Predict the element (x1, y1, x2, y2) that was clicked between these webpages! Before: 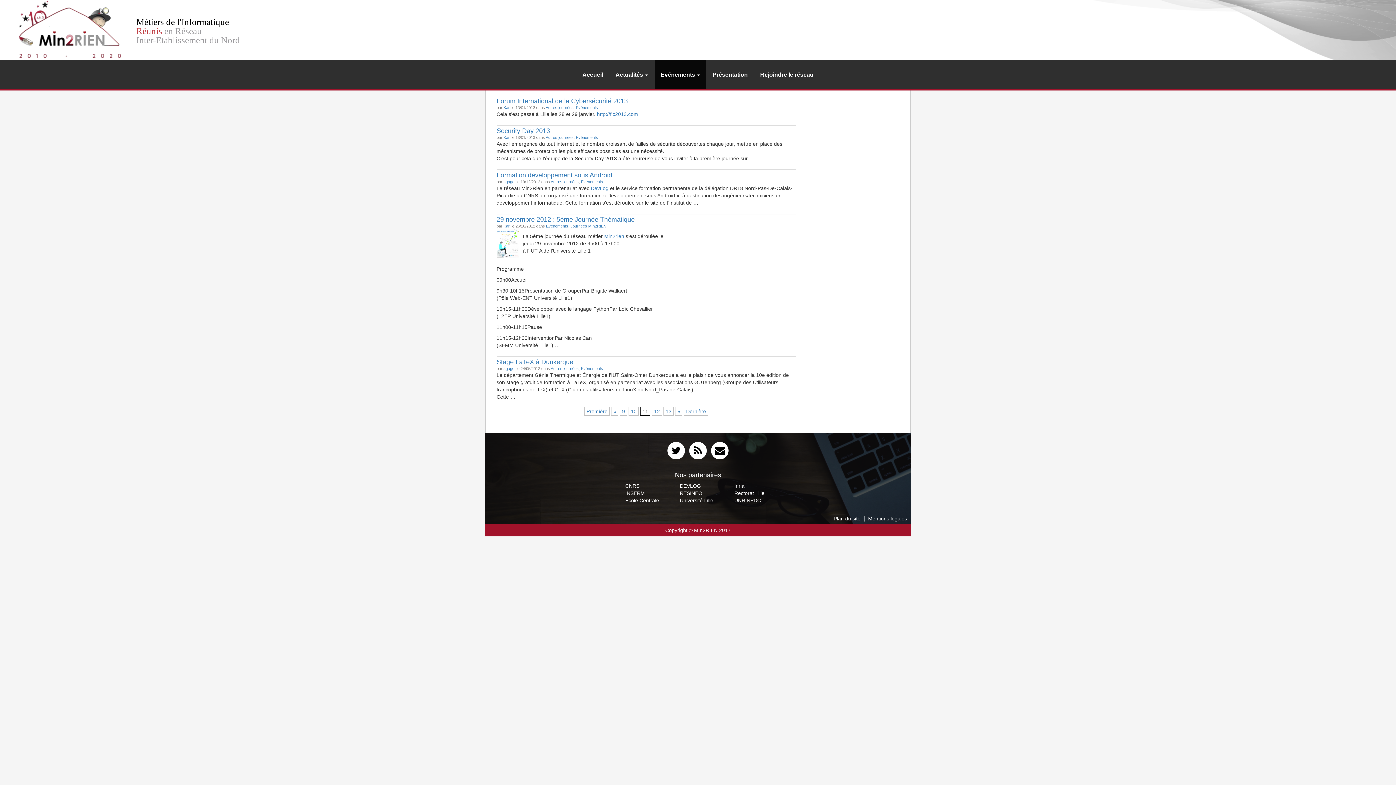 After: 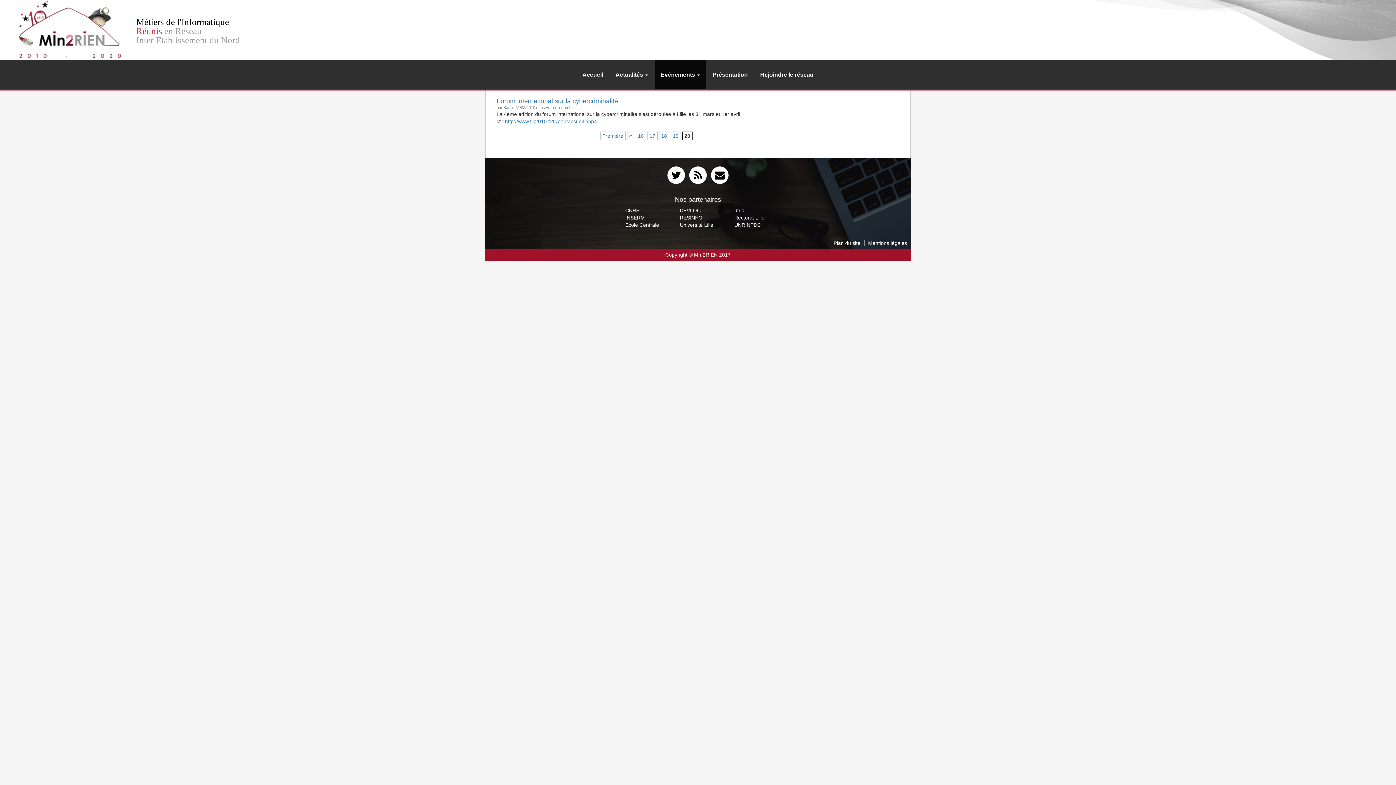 Action: bbox: (684, 407, 708, 416) label: Last Page